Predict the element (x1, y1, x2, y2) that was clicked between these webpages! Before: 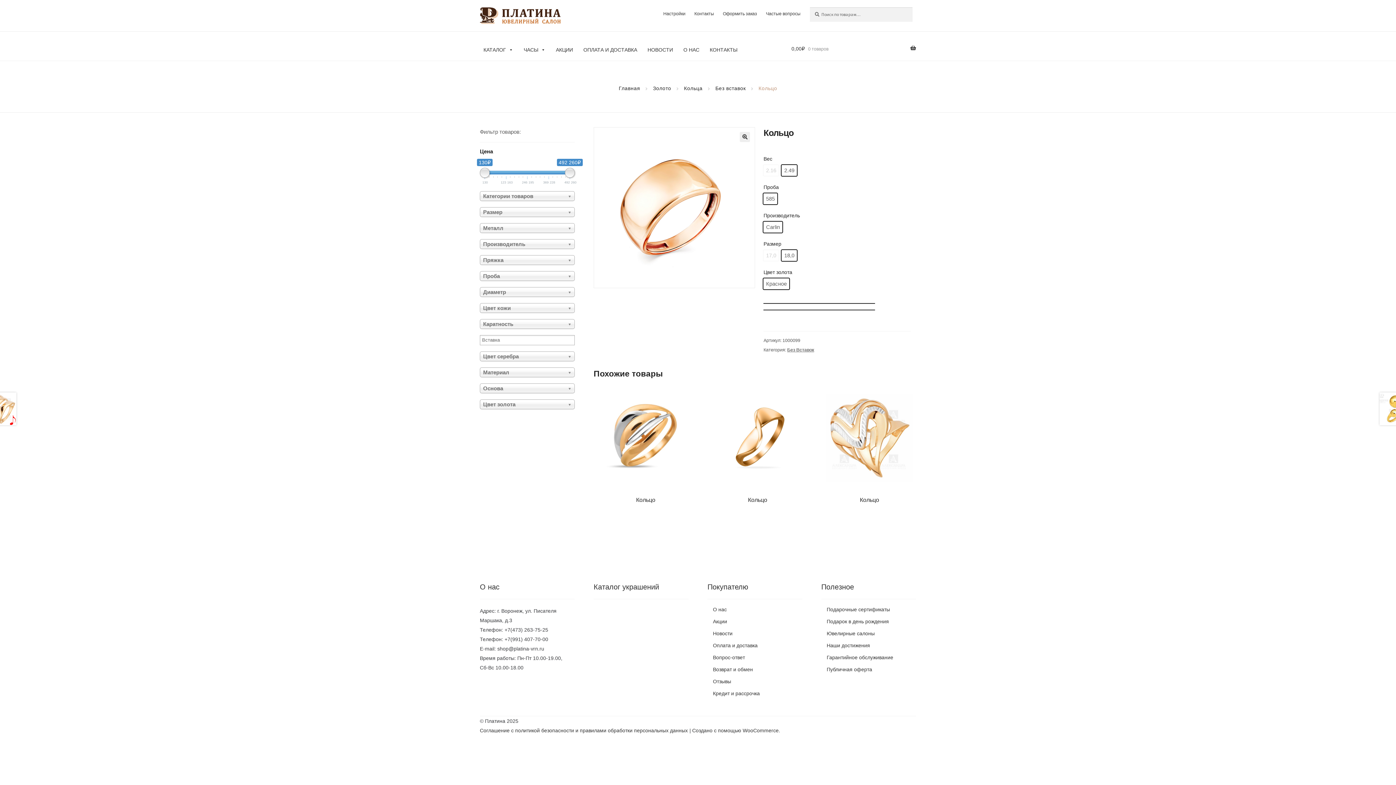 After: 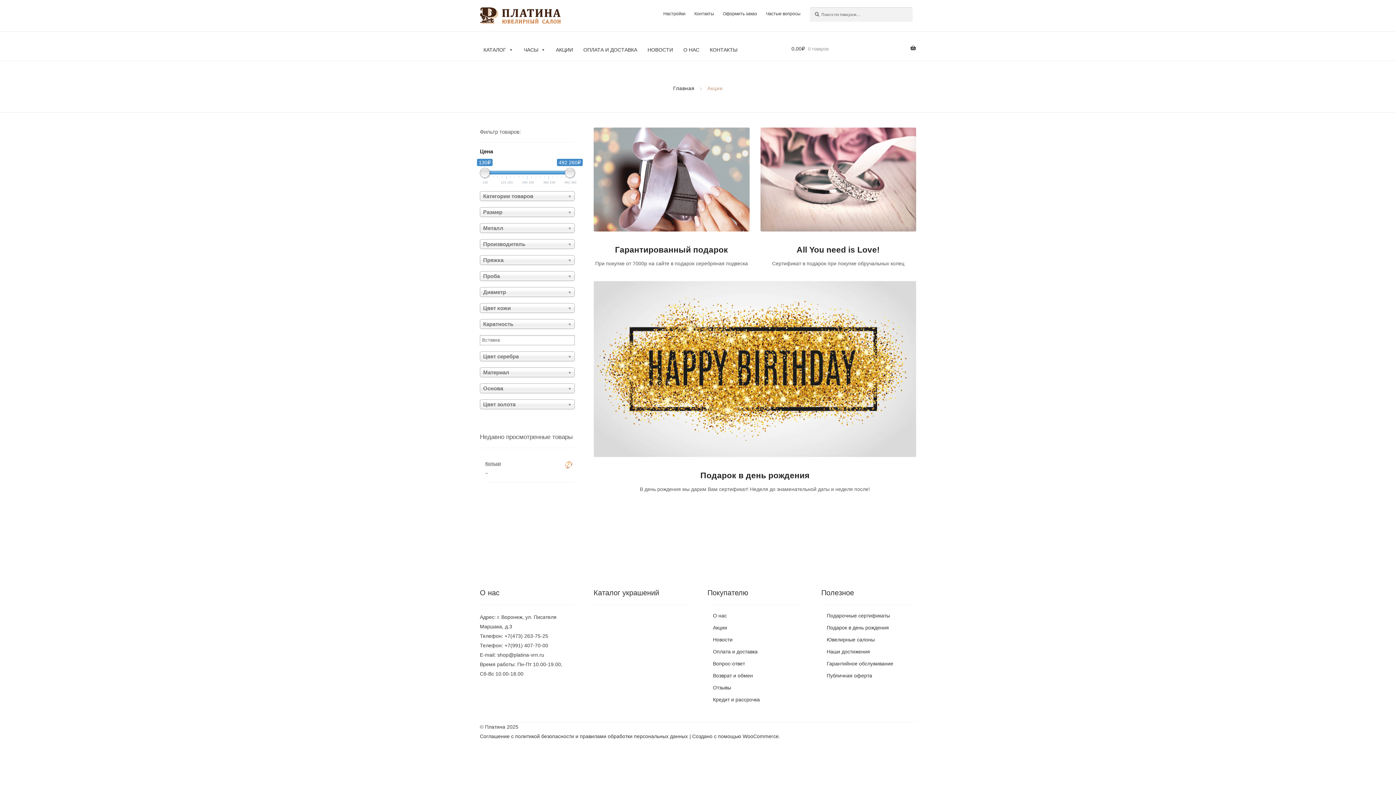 Action: bbox: (713, 619, 727, 624) label: Акции